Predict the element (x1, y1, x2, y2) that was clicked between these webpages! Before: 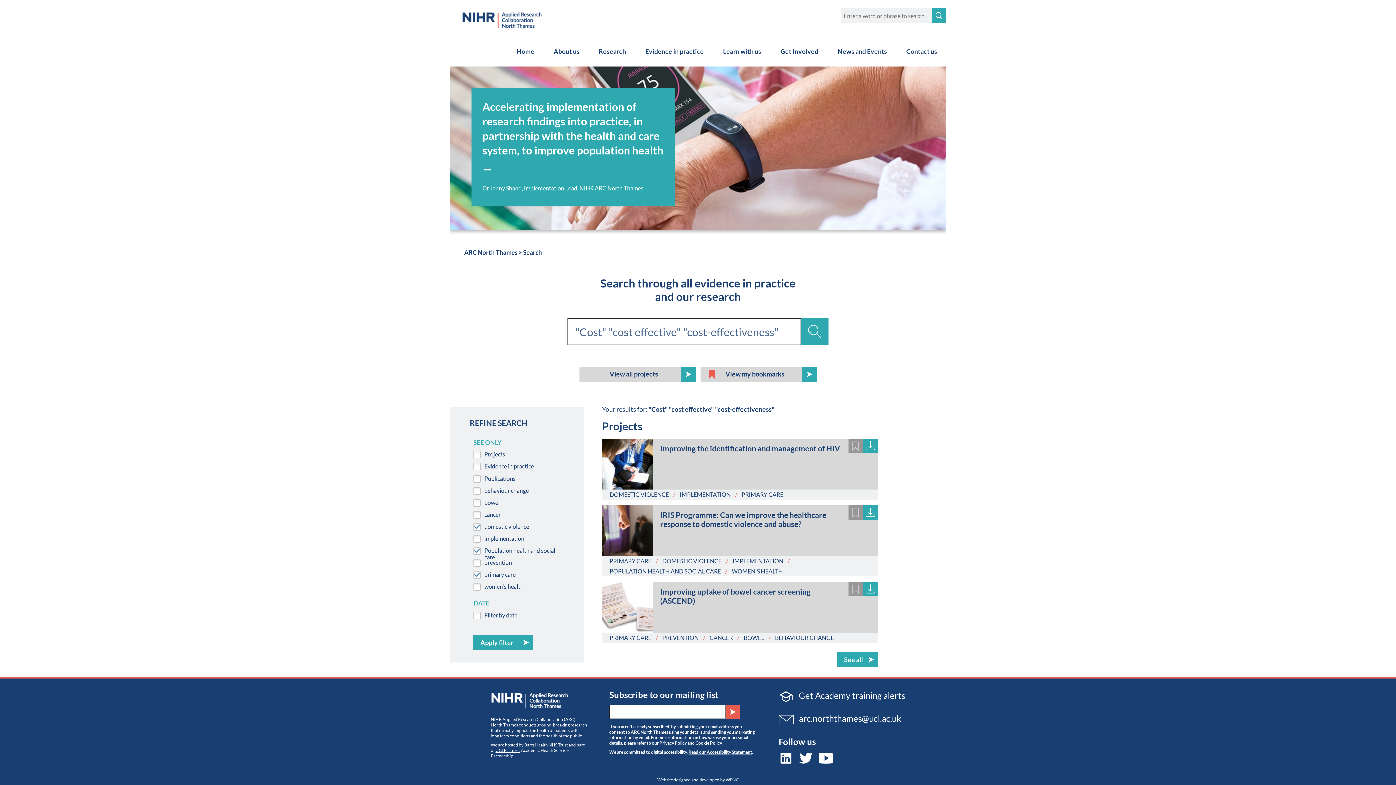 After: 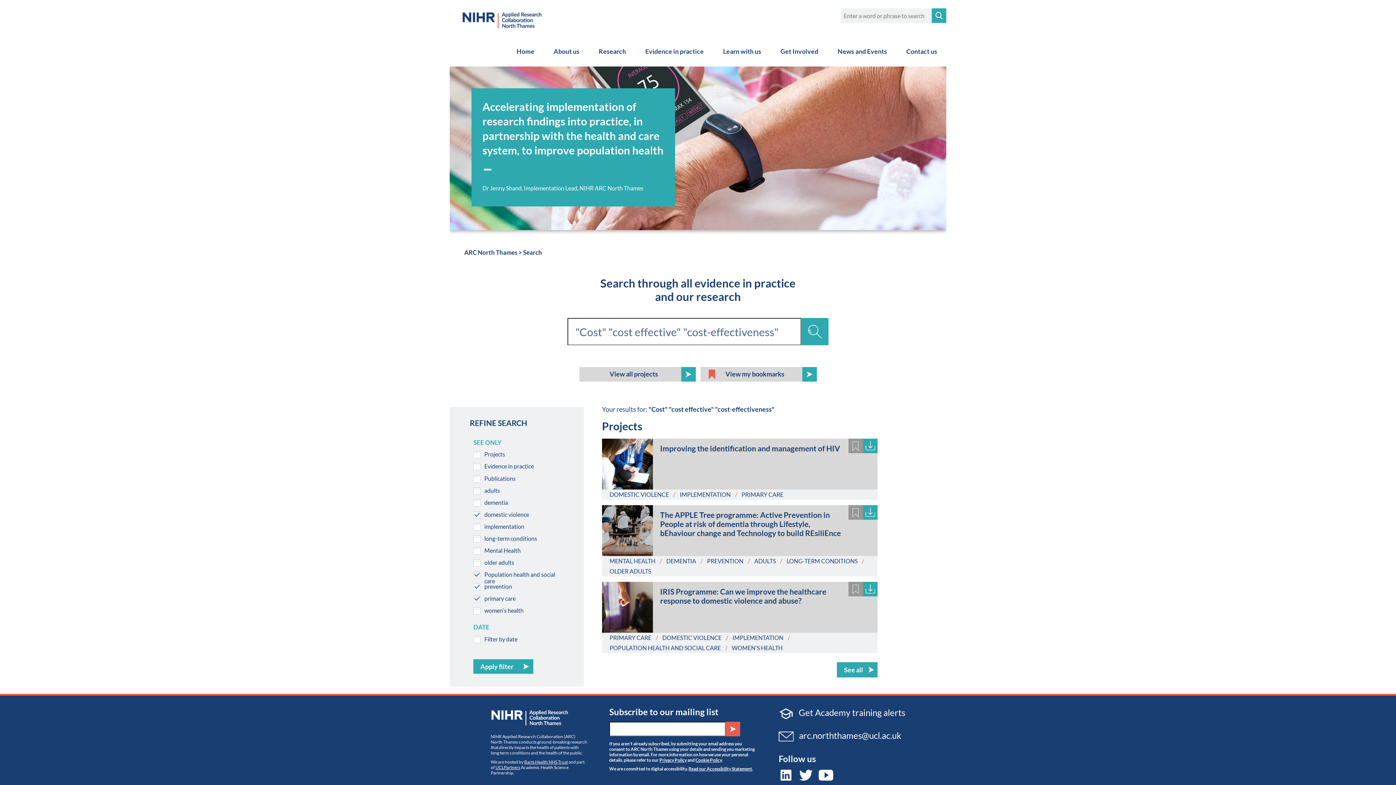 Action: bbox: (662, 634, 698, 641) label: PREVENTION